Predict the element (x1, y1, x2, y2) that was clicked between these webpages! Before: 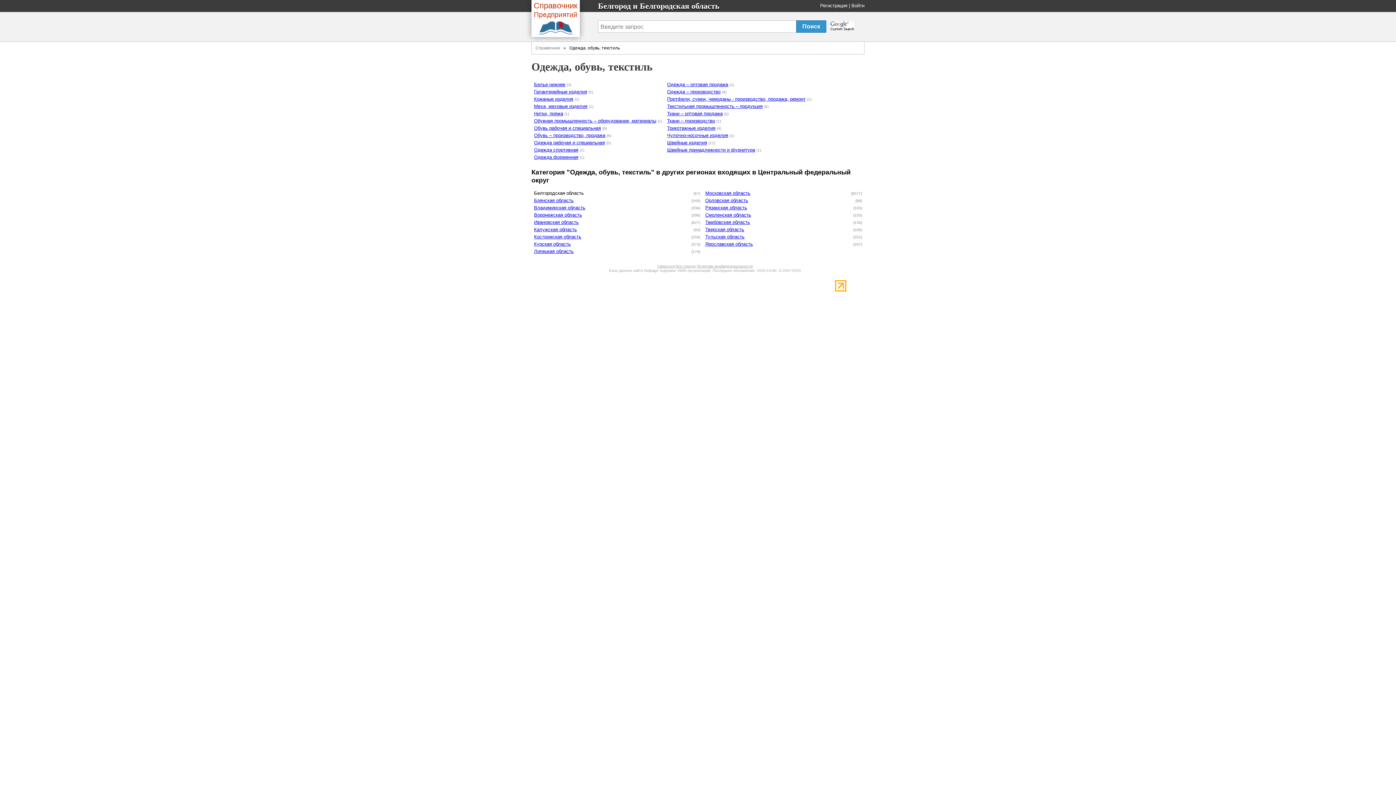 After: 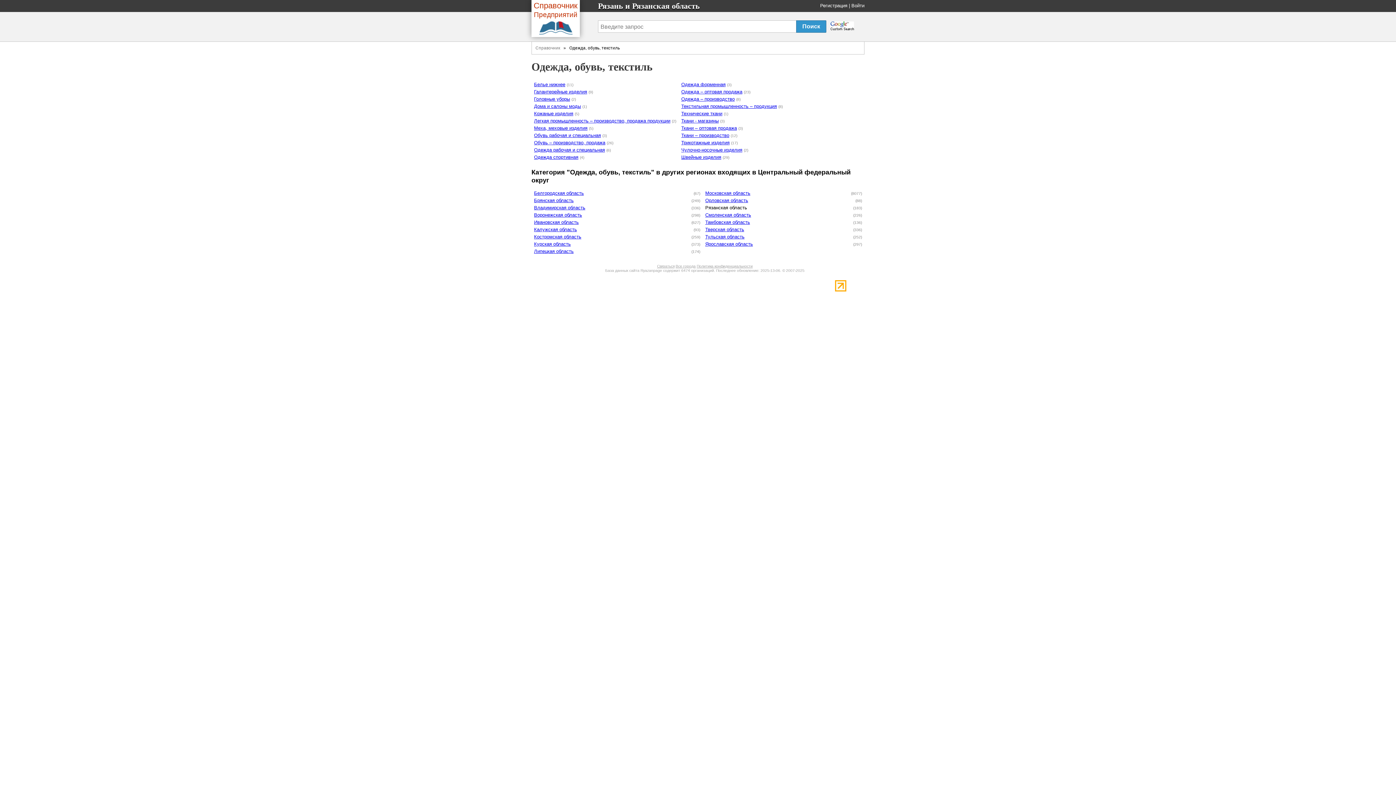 Action: label: Рязанская область bbox: (705, 205, 747, 210)